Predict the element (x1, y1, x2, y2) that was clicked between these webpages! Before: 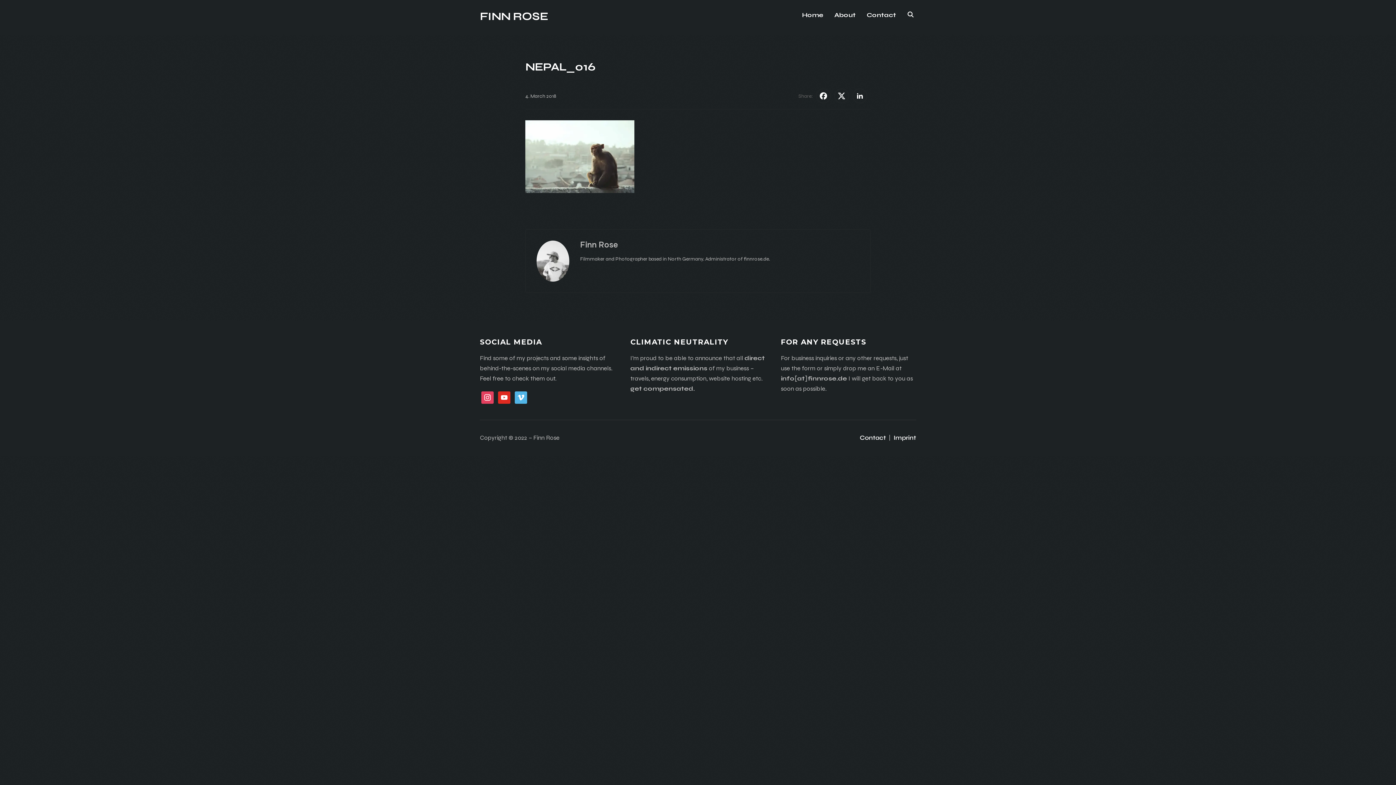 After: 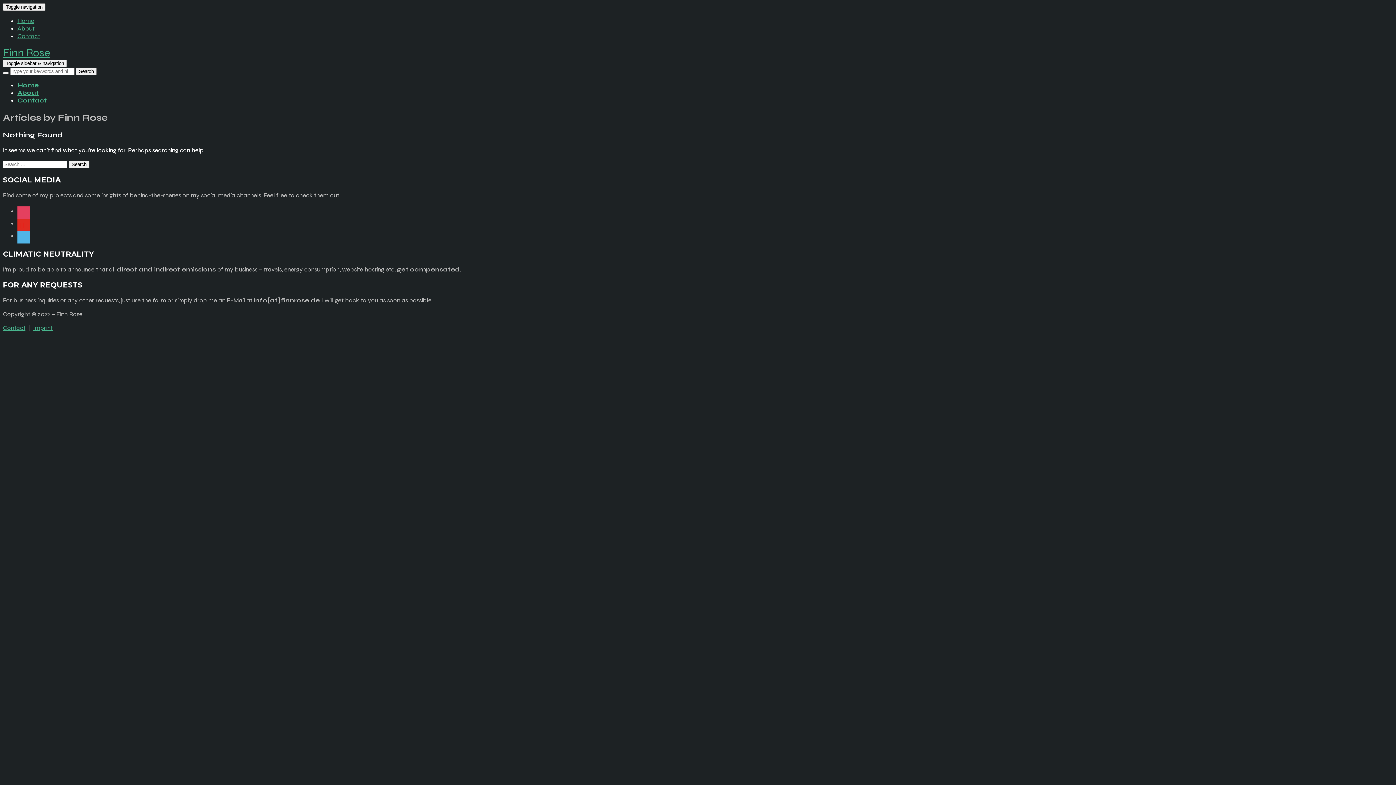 Action: bbox: (580, 240, 618, 250) label: Finn Rose